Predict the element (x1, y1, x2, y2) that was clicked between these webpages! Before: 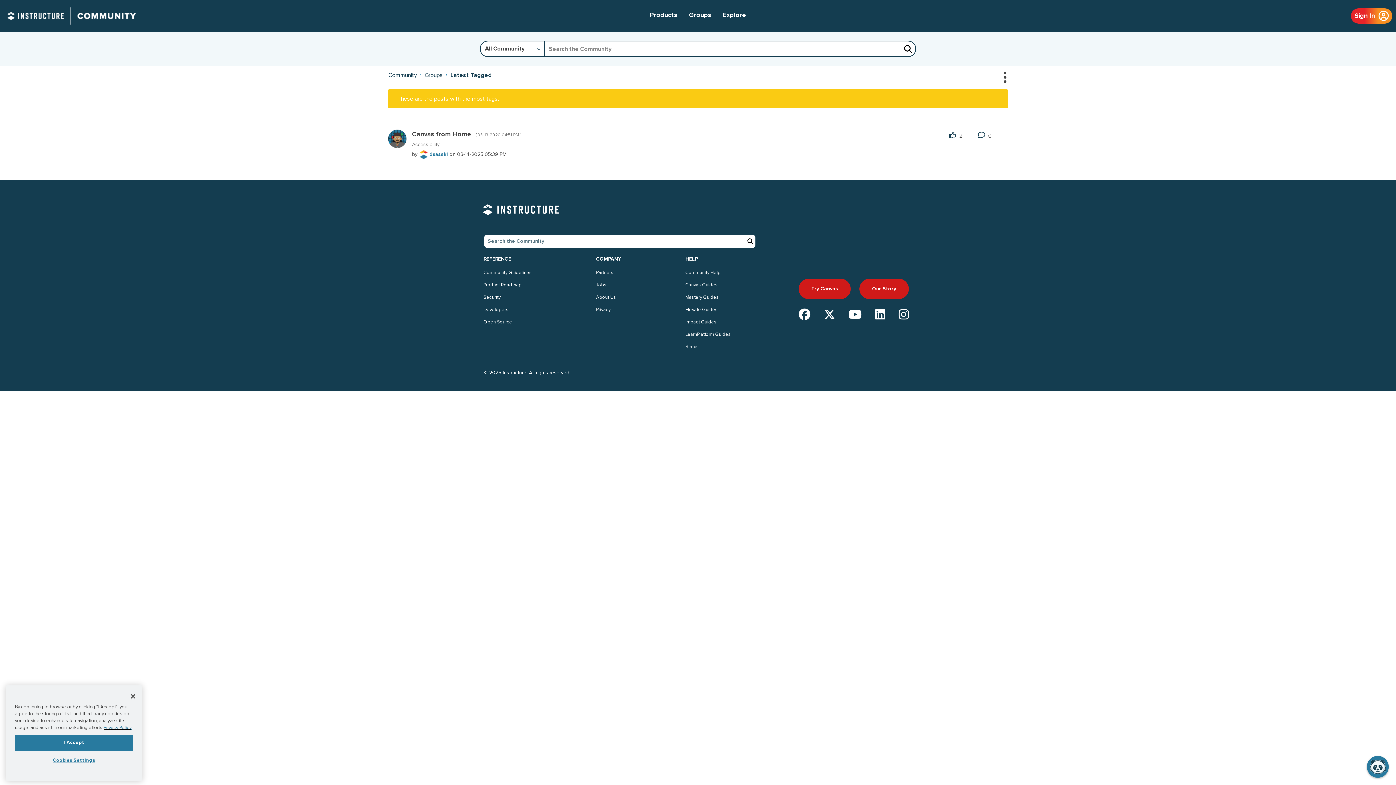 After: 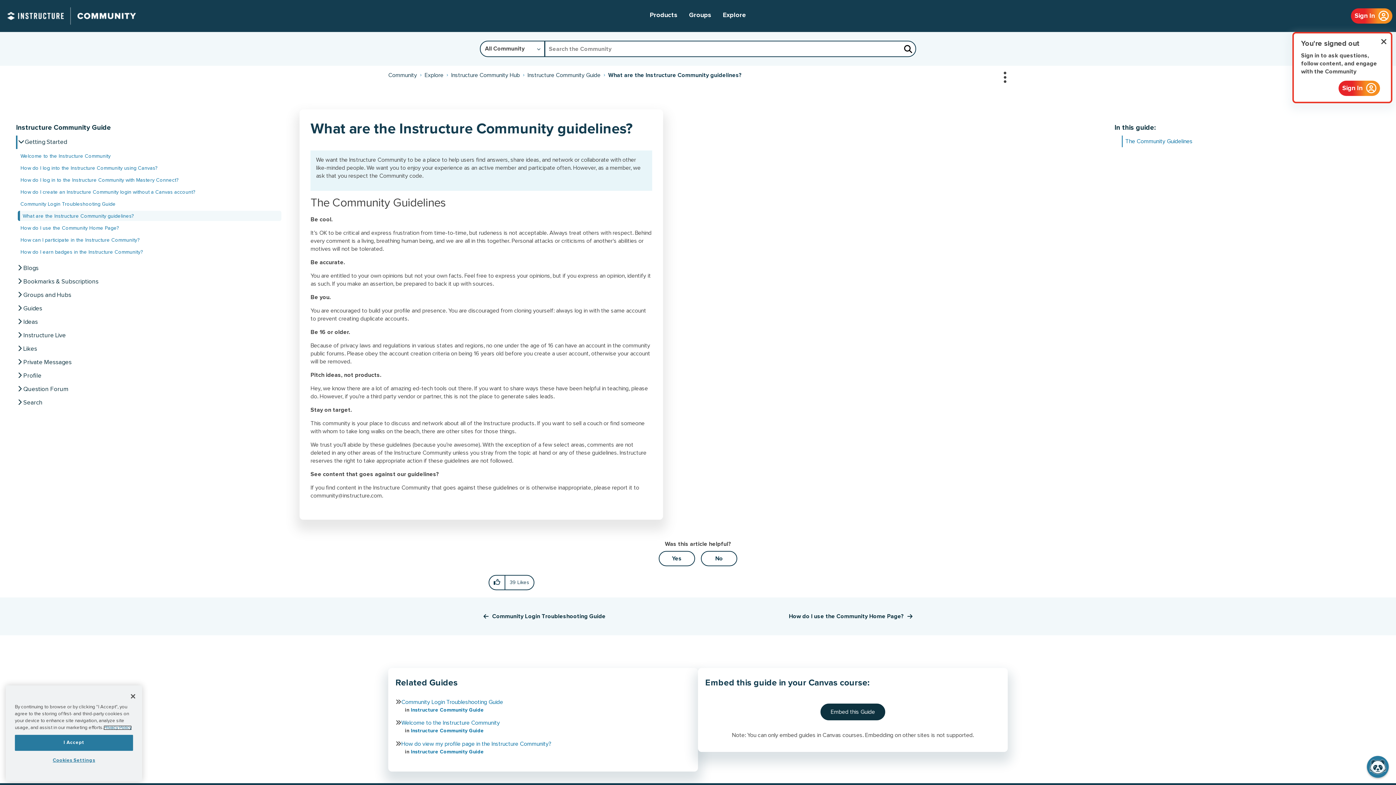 Action: label: Community Guidelines bbox: (483, 266, 532, 279)